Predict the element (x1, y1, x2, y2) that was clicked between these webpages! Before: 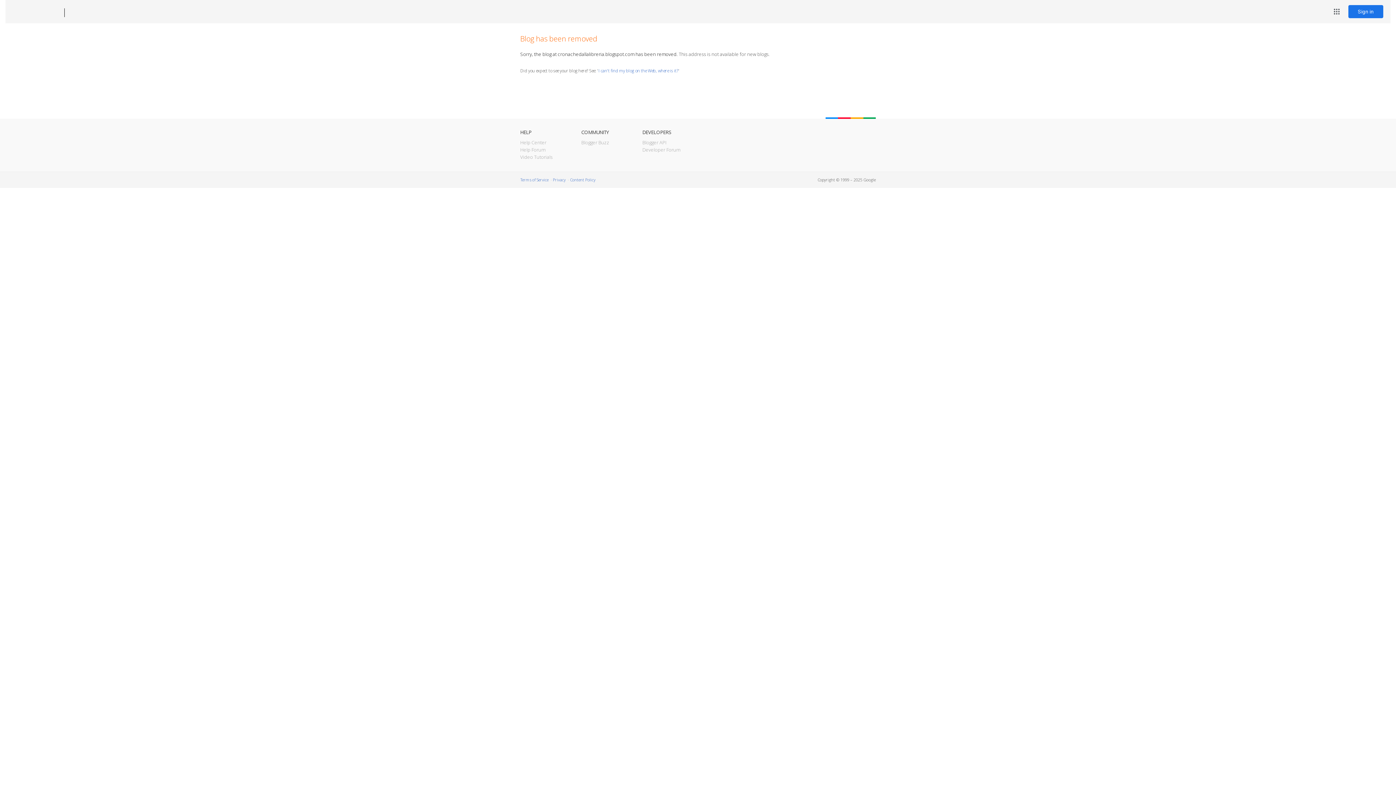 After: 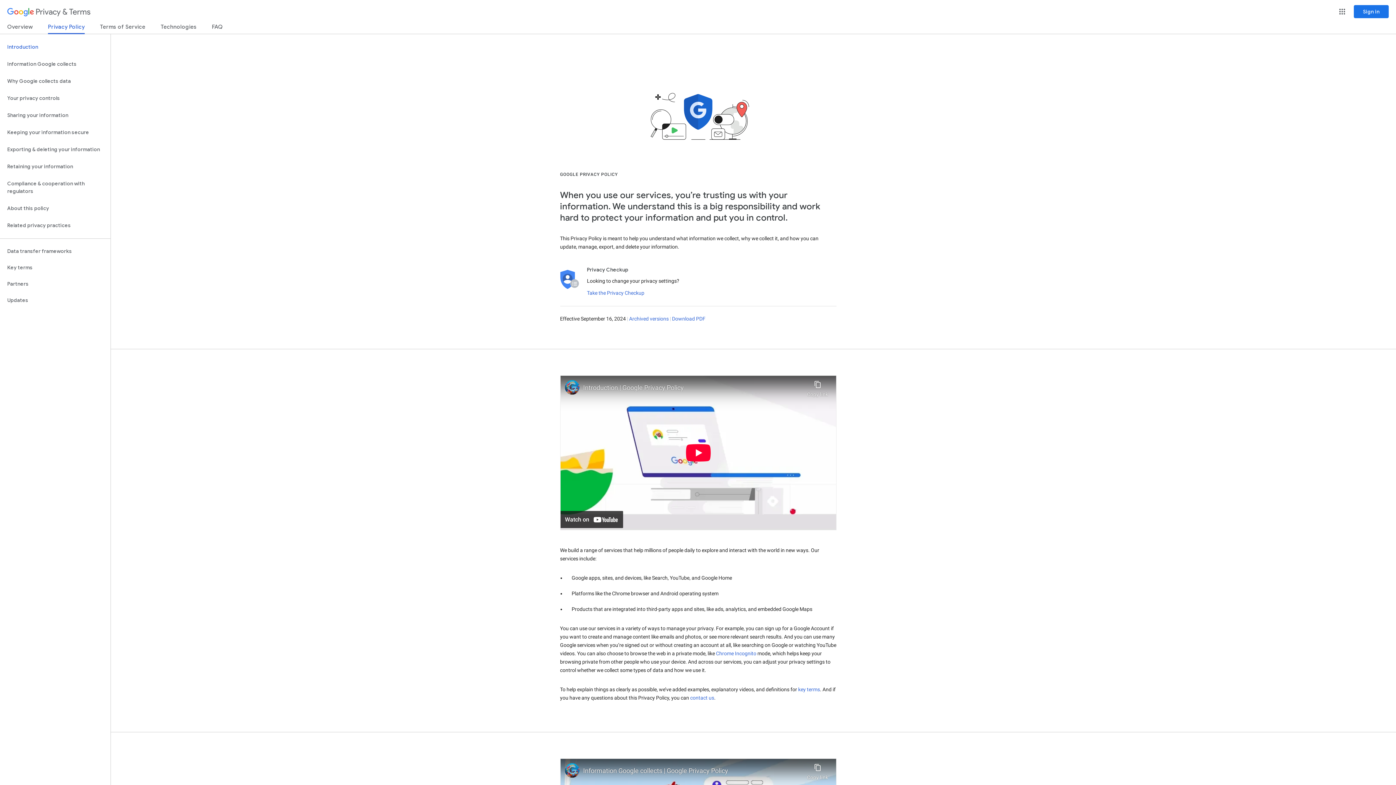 Action: bbox: (553, 177, 565, 182) label: Privacy